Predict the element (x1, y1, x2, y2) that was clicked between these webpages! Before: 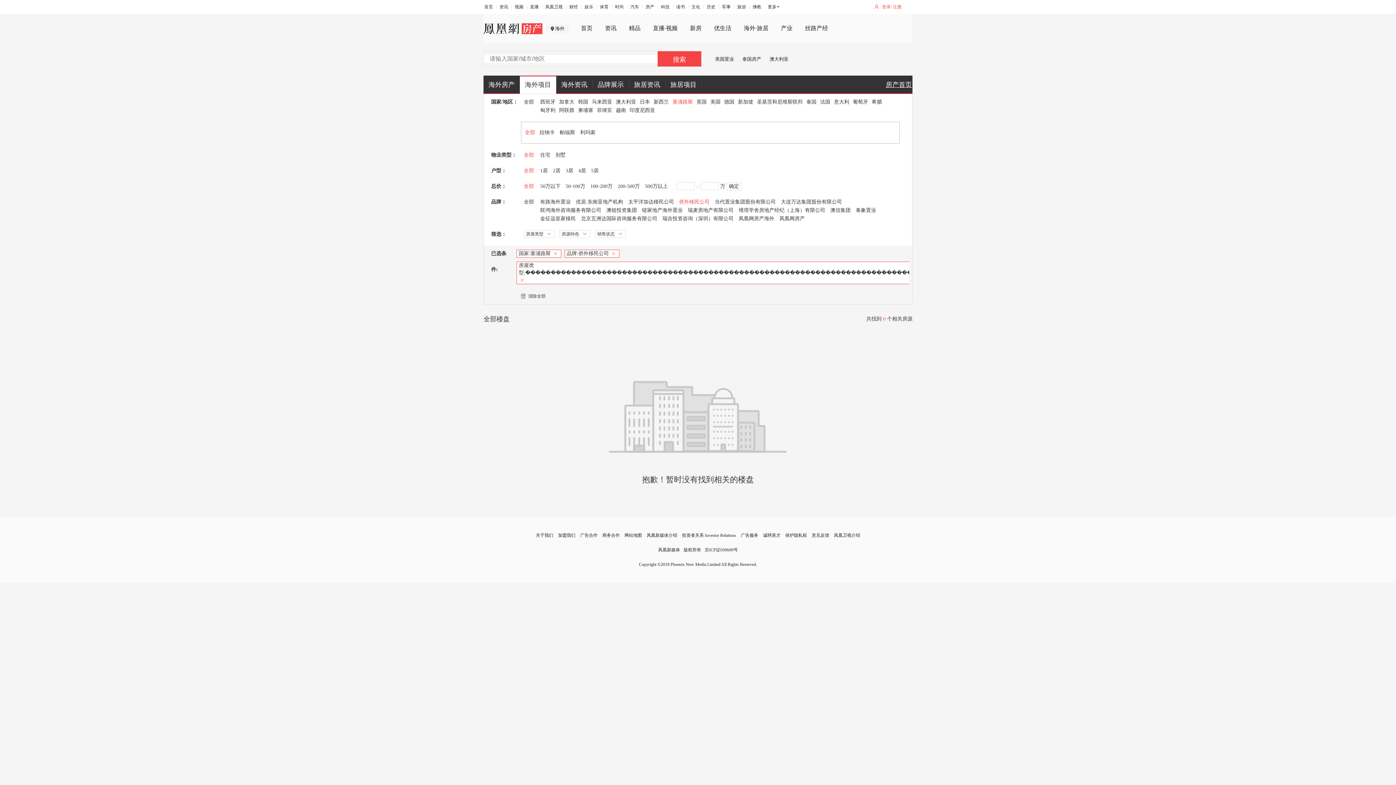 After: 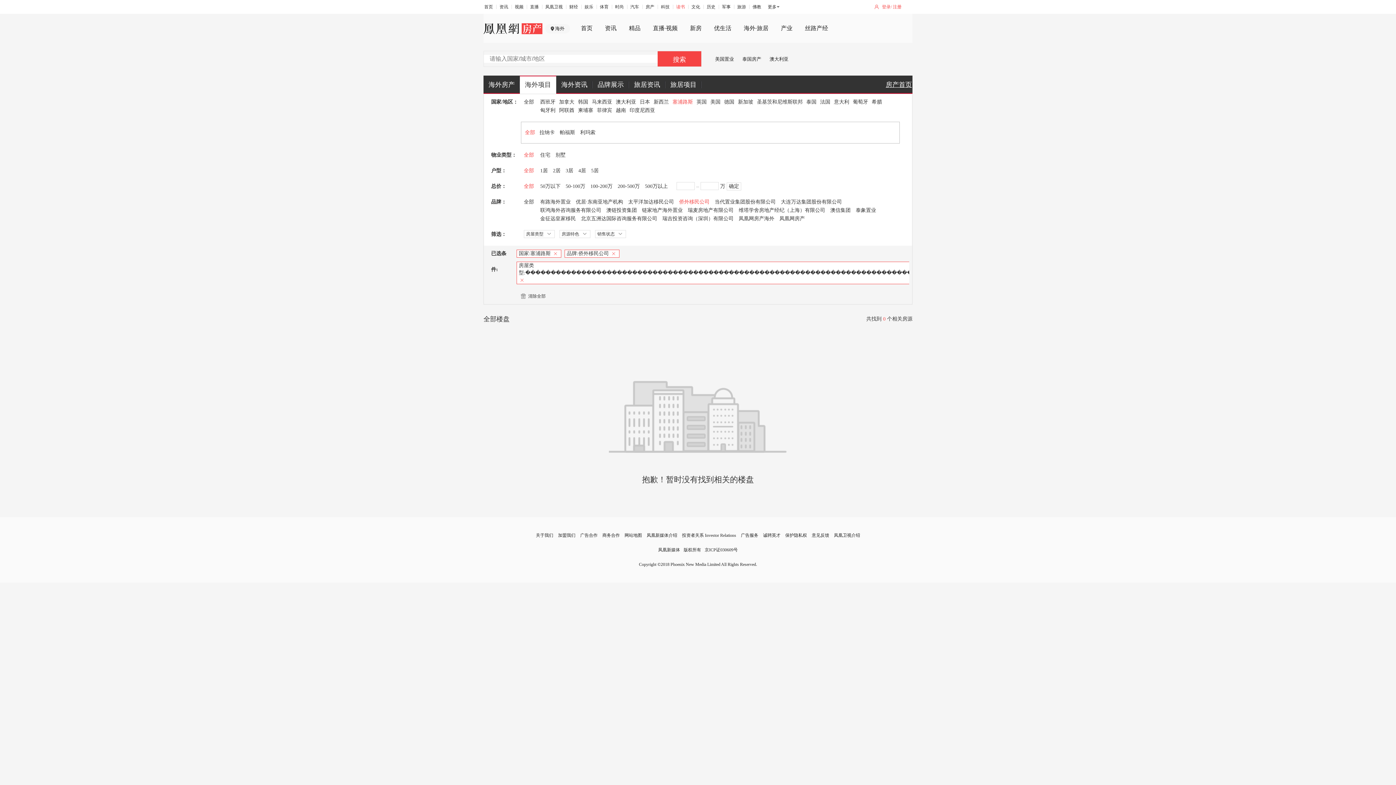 Action: label: 读书 bbox: (676, 4, 685, 9)